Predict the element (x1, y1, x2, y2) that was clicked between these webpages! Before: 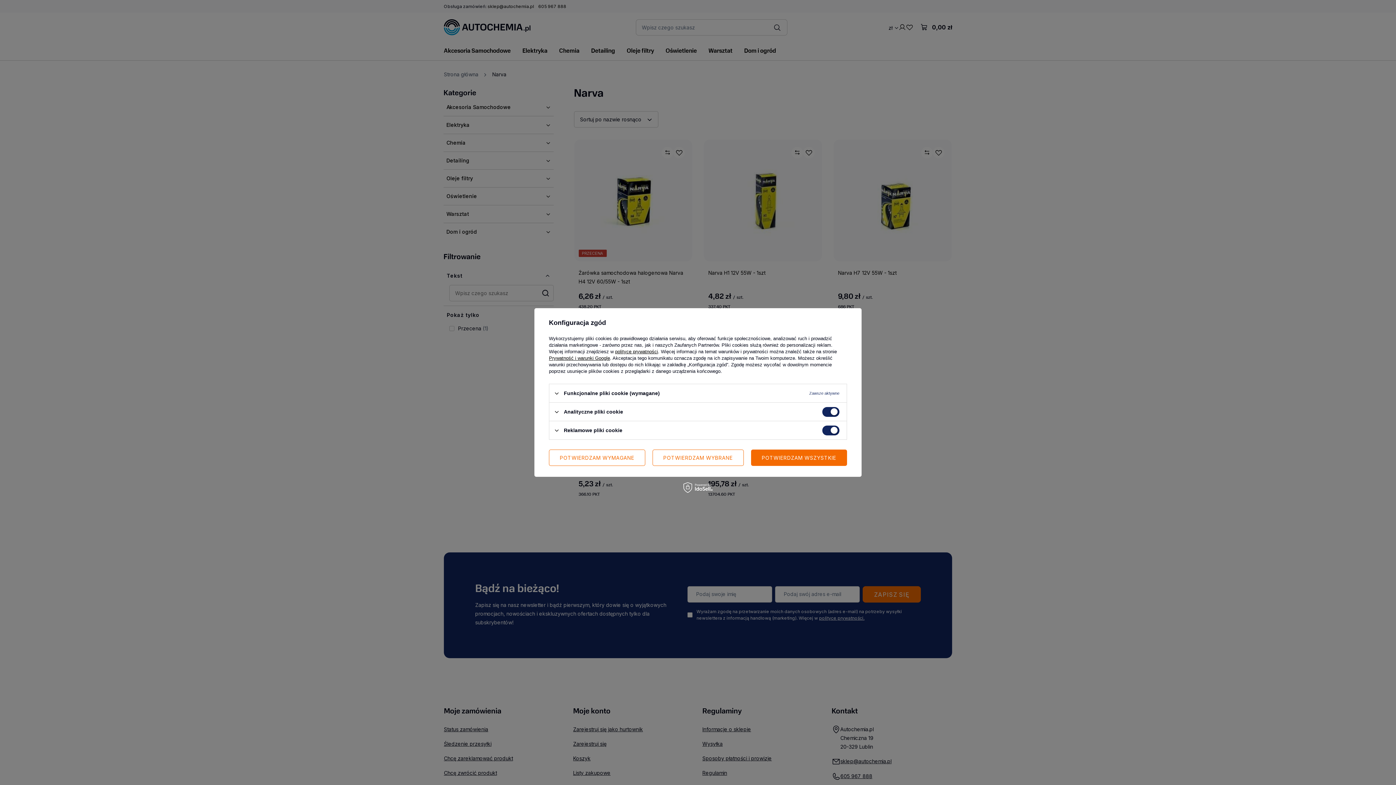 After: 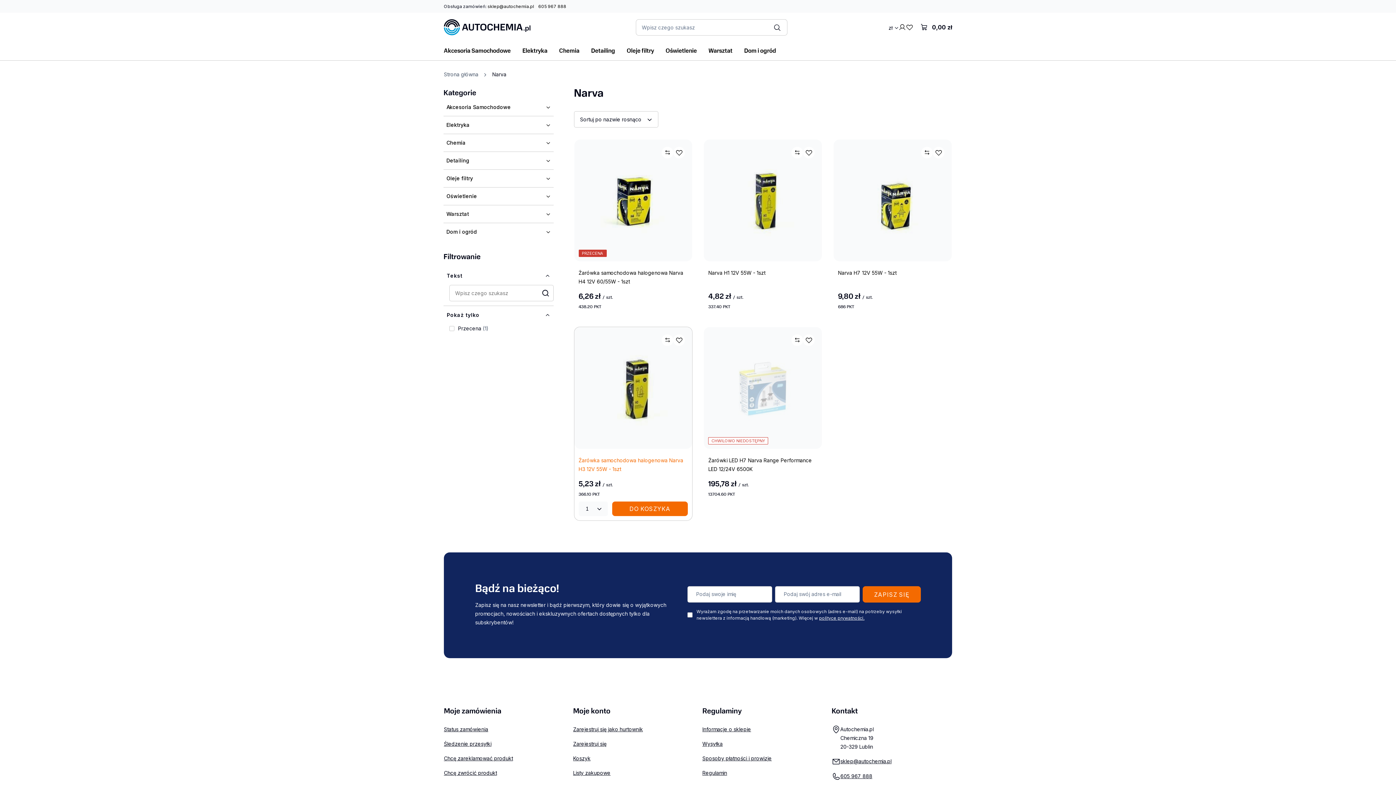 Action: label: POTWIERDZAM WYMAGANE bbox: (549, 449, 645, 466)